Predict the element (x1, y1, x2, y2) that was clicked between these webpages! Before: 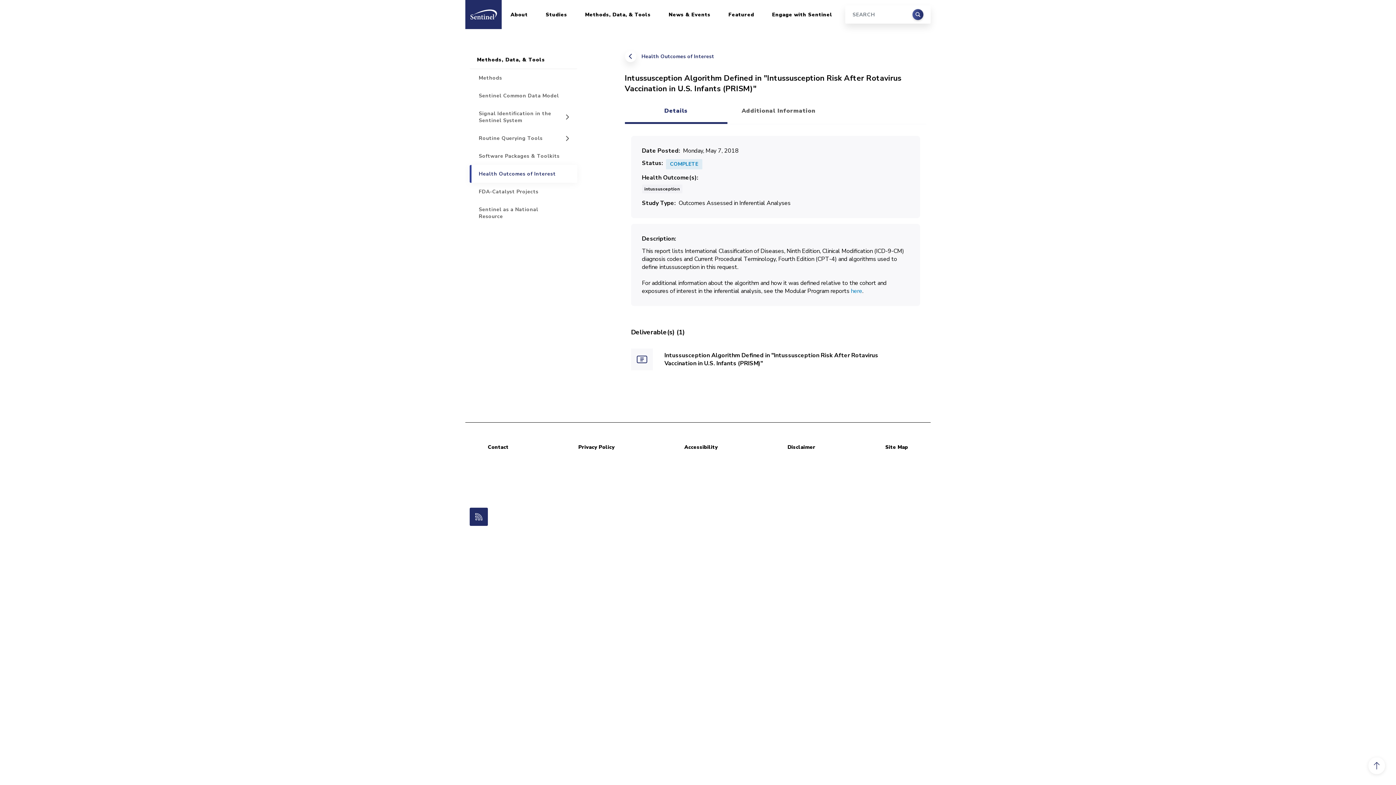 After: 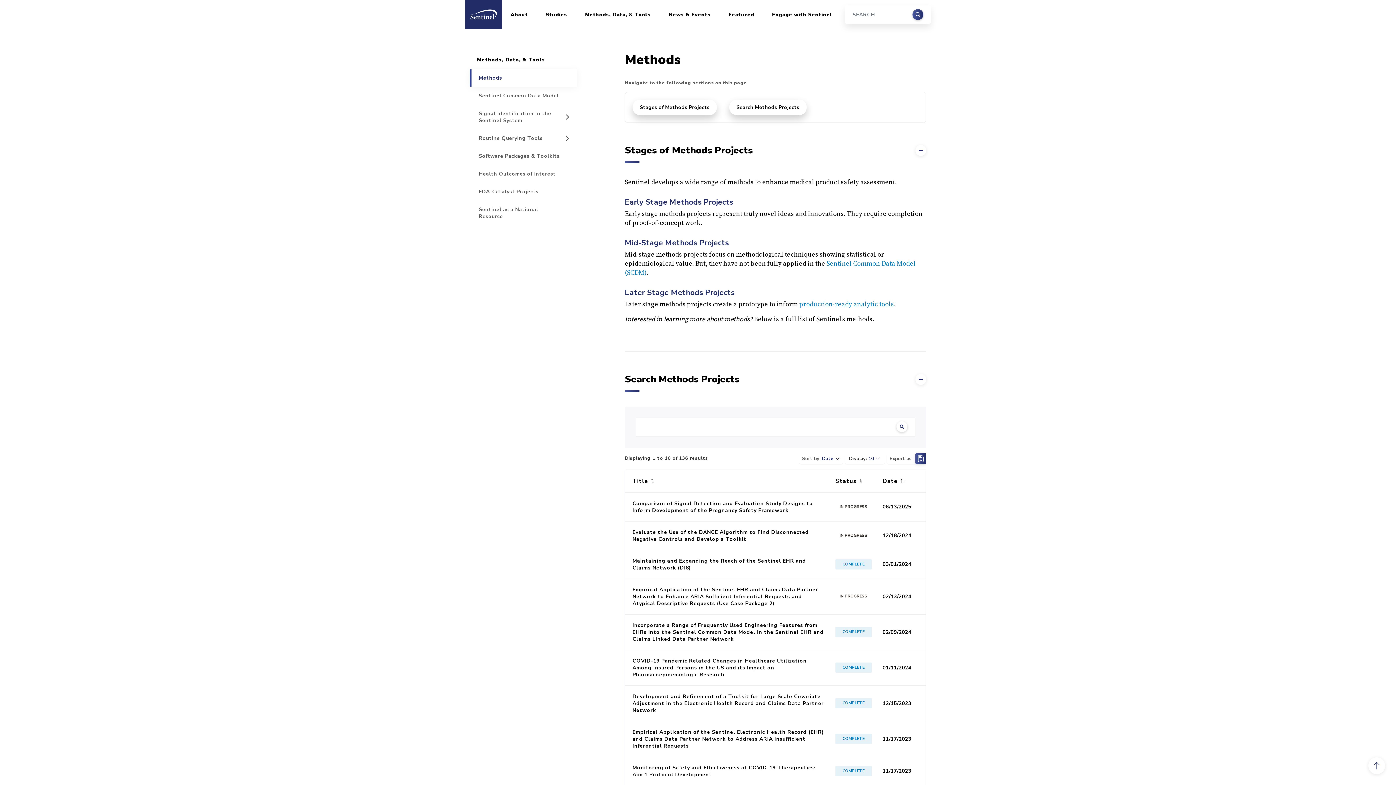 Action: bbox: (469, 69, 577, 86) label: Methods